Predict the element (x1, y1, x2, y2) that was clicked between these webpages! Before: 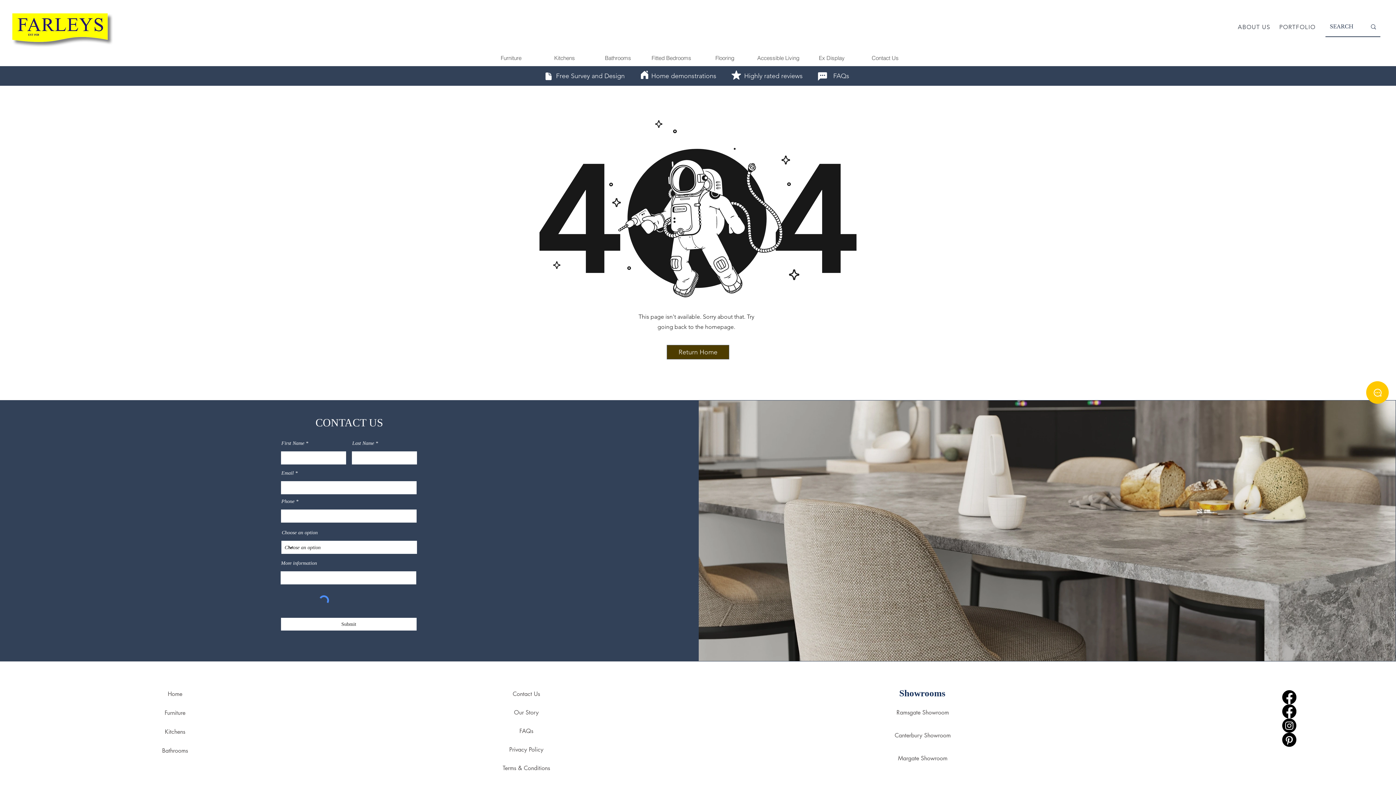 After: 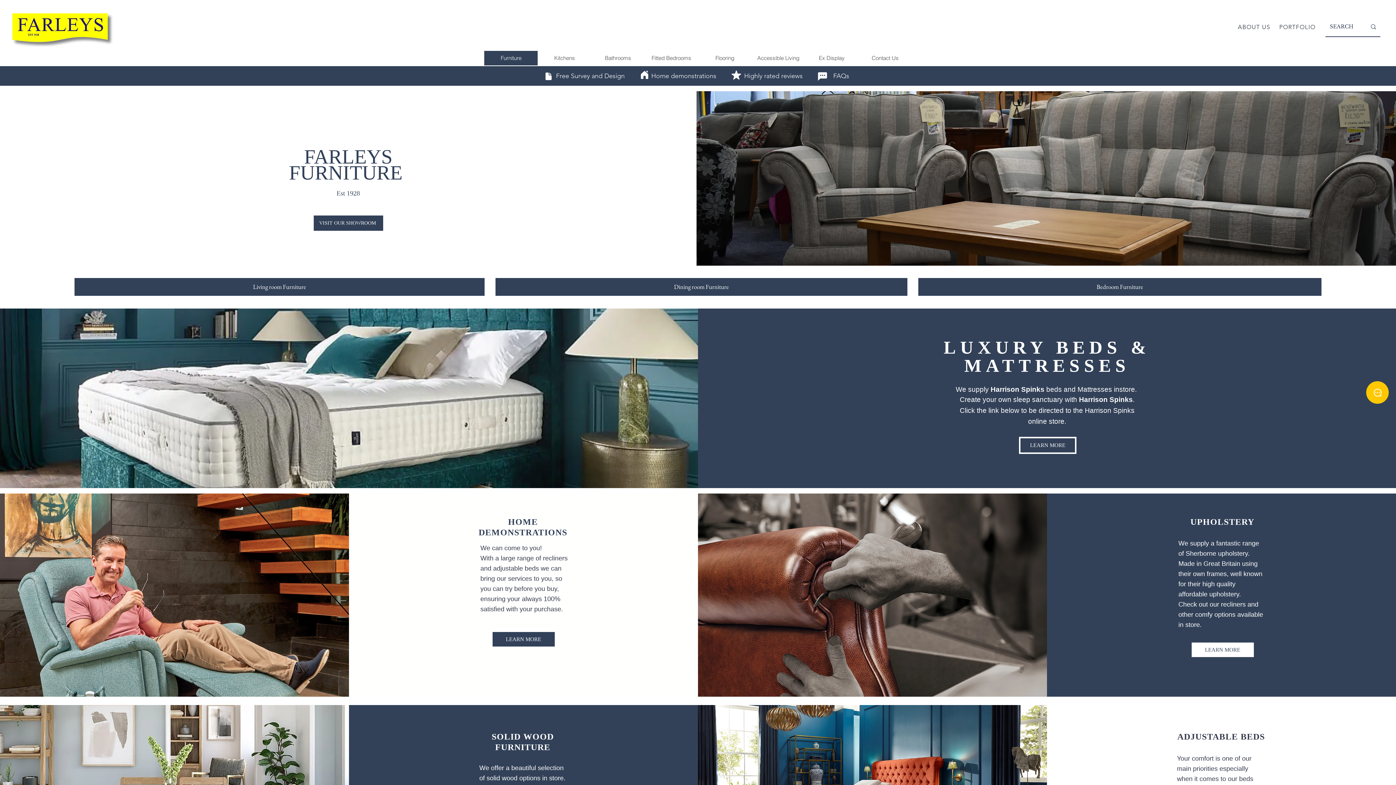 Action: bbox: (152, 704, 197, 722) label: Furniture